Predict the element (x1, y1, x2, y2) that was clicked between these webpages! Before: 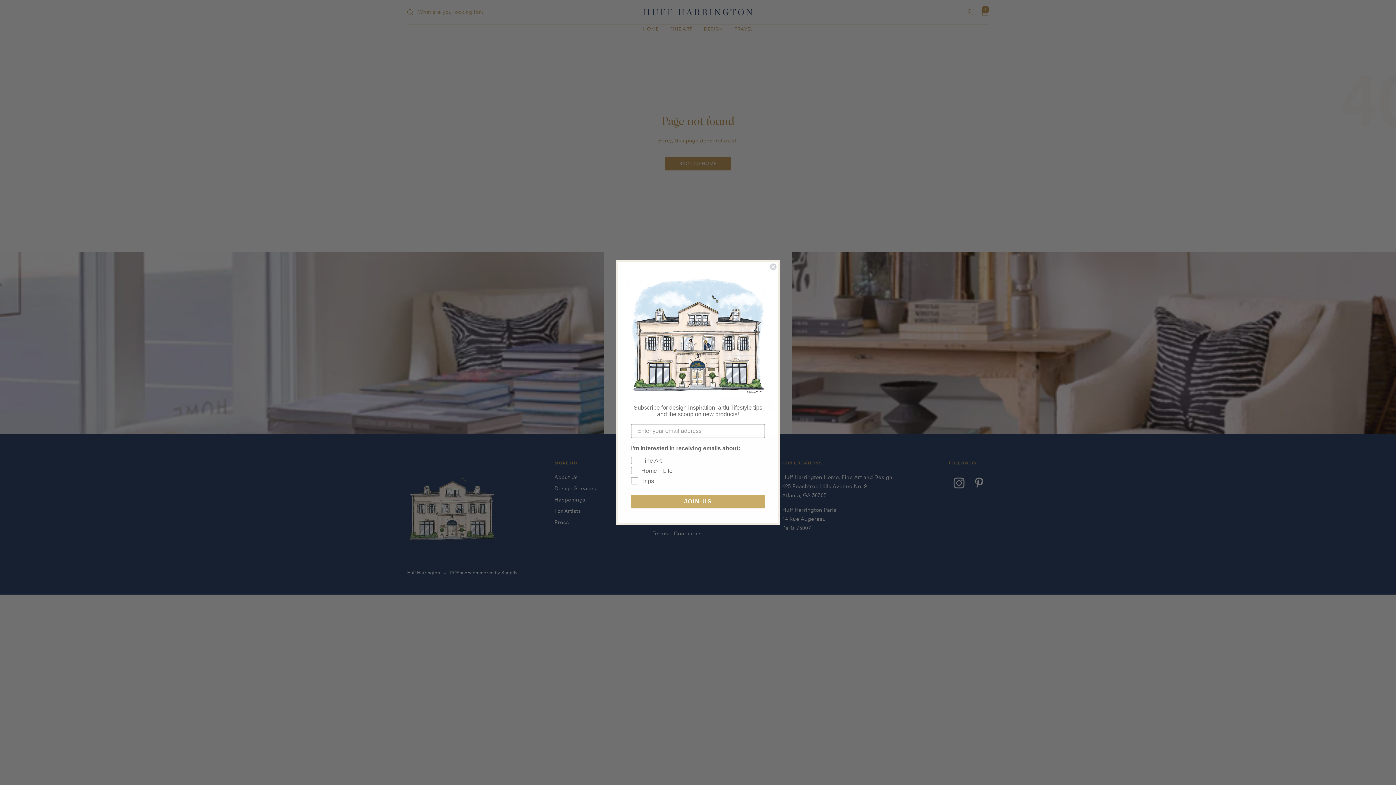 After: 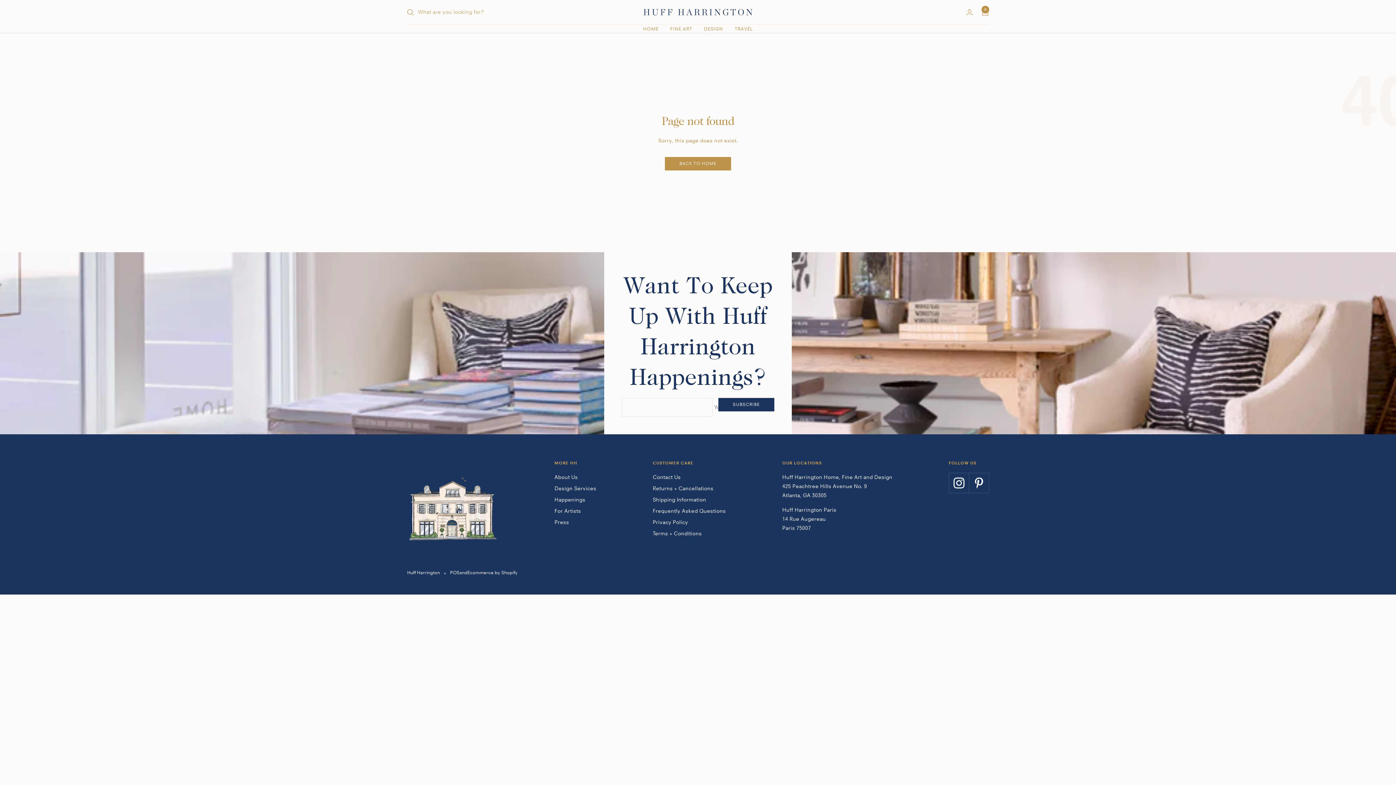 Action: bbox: (769, 263, 777, 270) label: Close dialog